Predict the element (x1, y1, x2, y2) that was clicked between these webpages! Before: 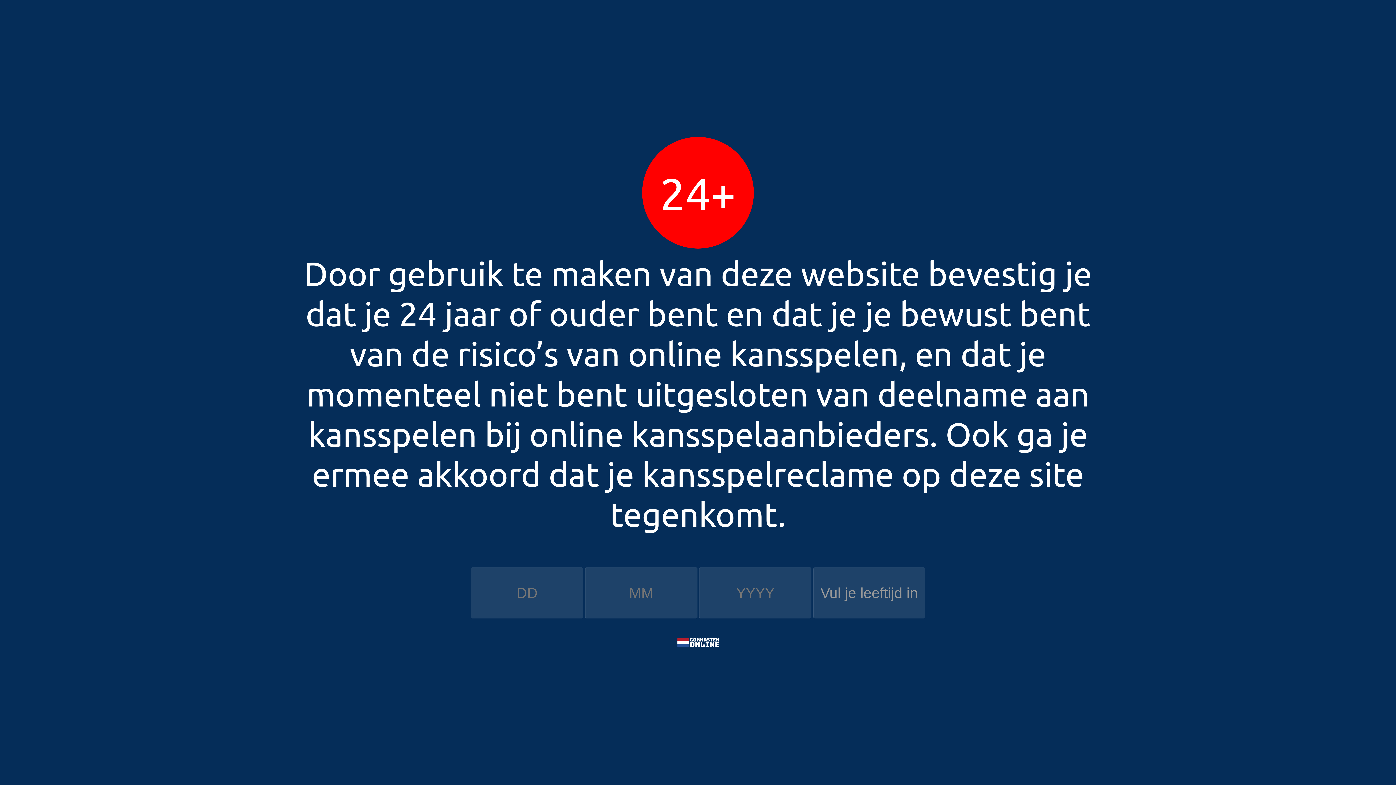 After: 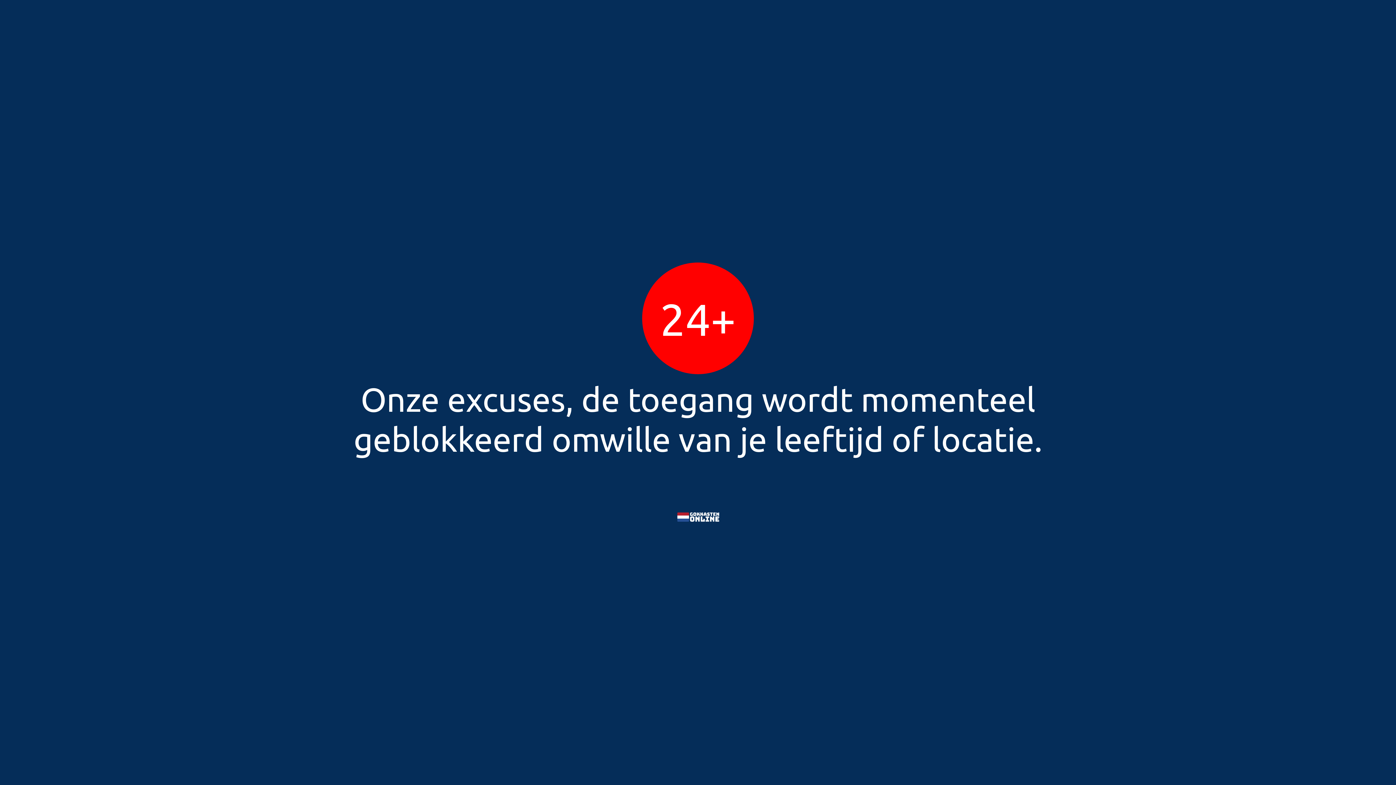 Action: bbox: (813, 567, 925, 618) label: Vul je leeftijd in